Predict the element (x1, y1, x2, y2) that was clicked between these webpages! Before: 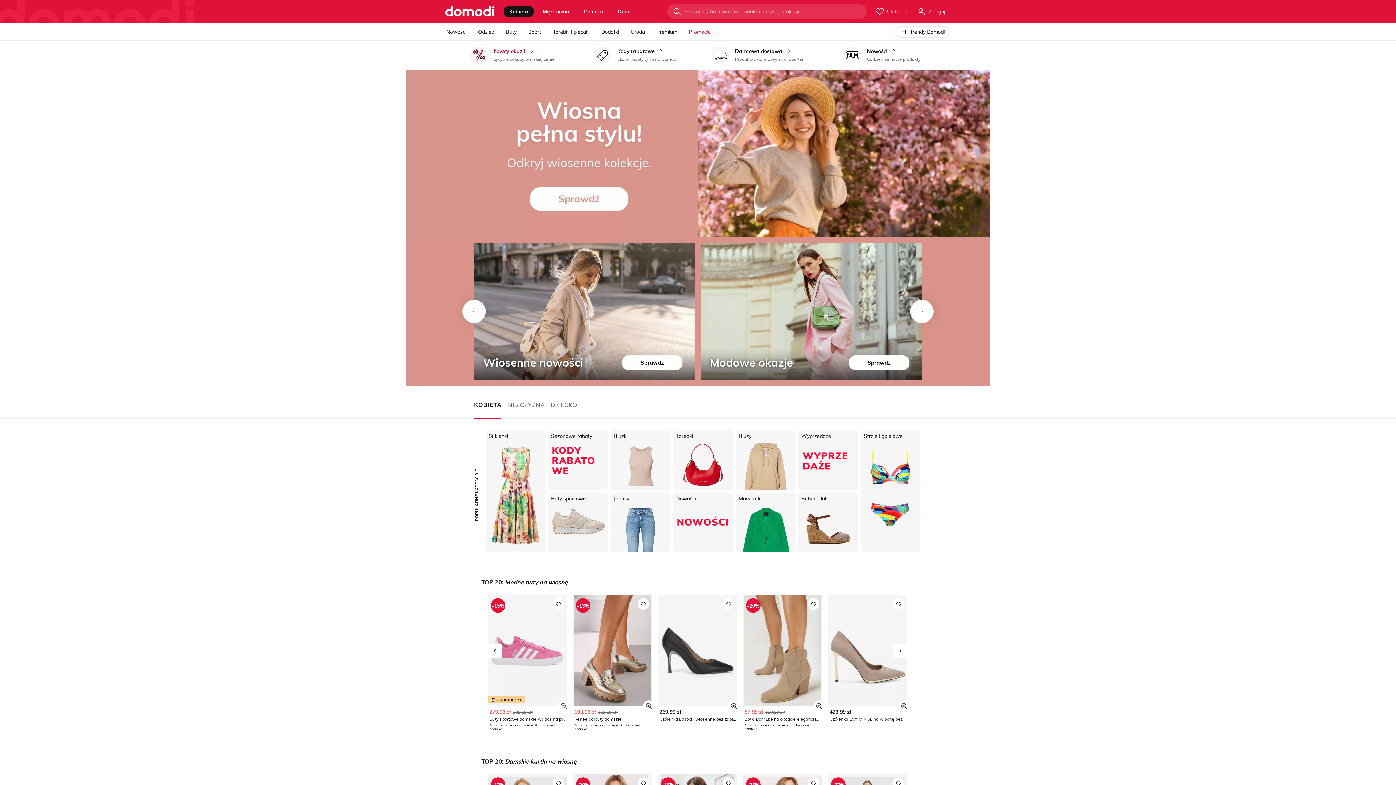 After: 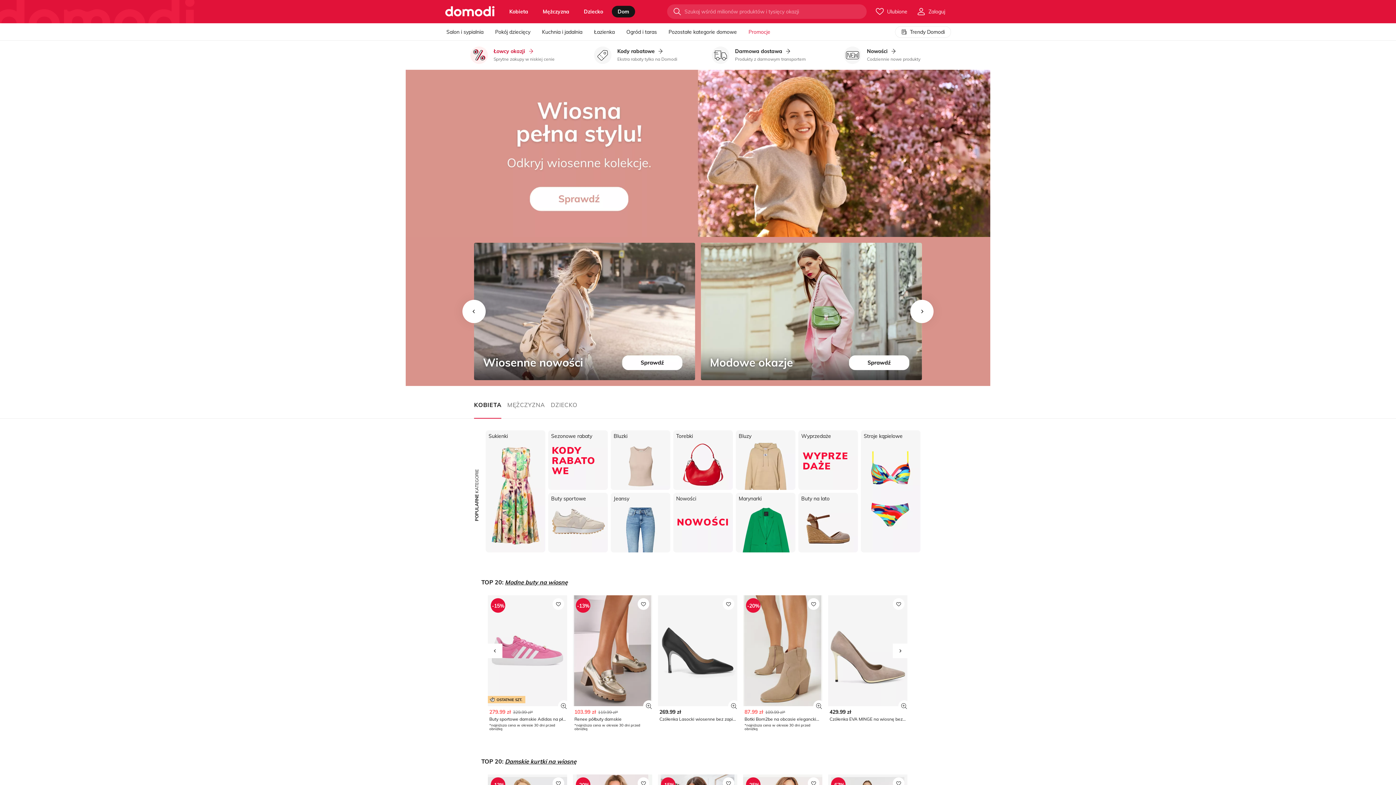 Action: label: Dom bbox: (612, 5, 635, 17)